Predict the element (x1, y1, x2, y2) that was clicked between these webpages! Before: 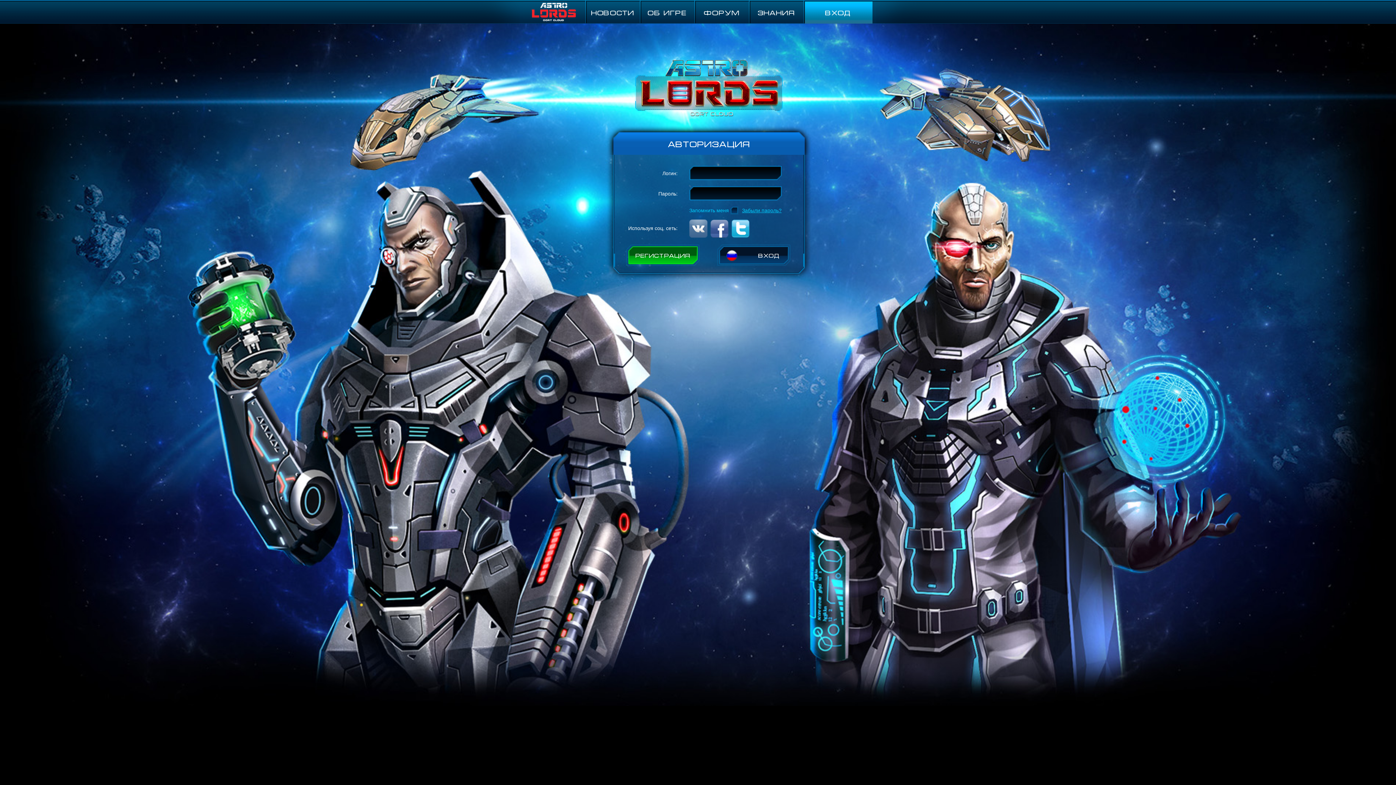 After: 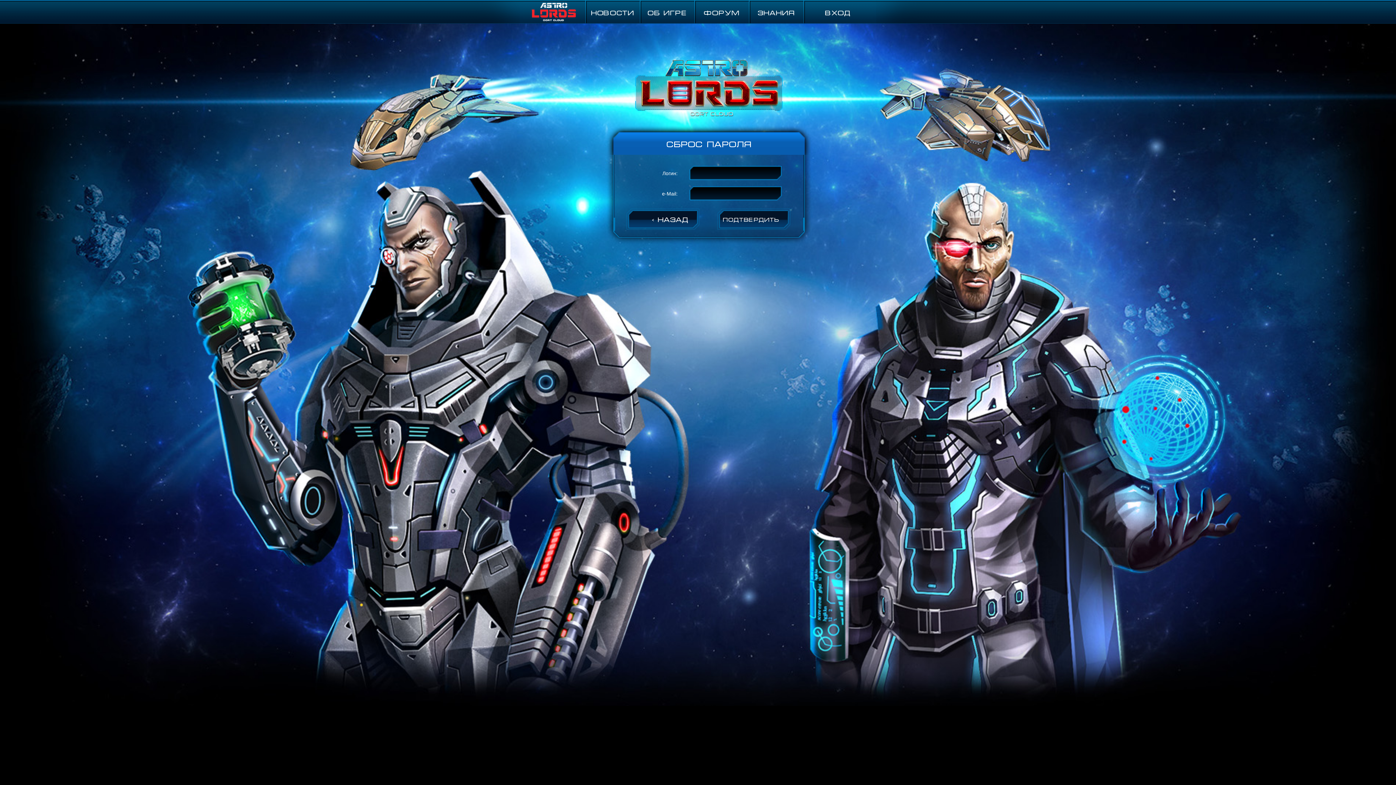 Action: bbox: (742, 206, 781, 214) label: Забыли пароль?